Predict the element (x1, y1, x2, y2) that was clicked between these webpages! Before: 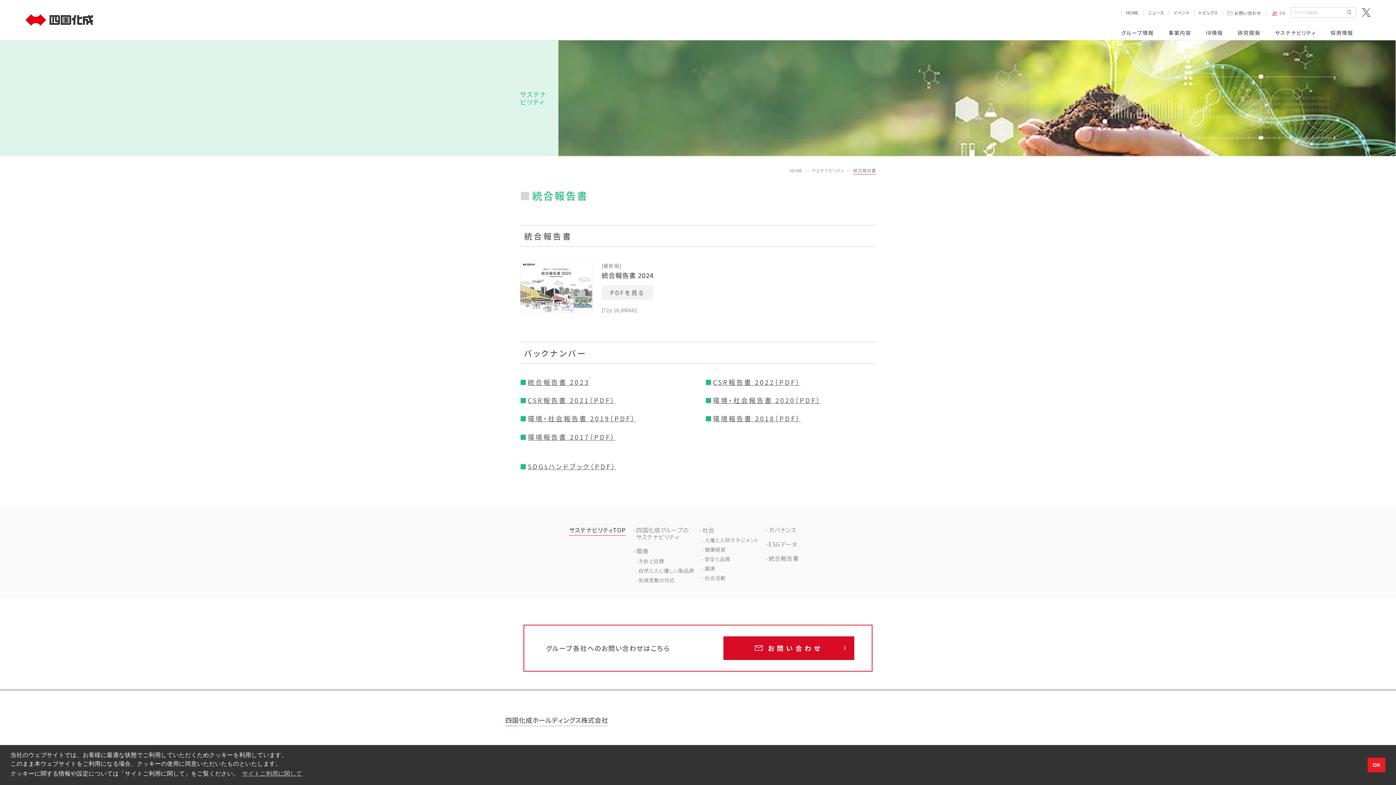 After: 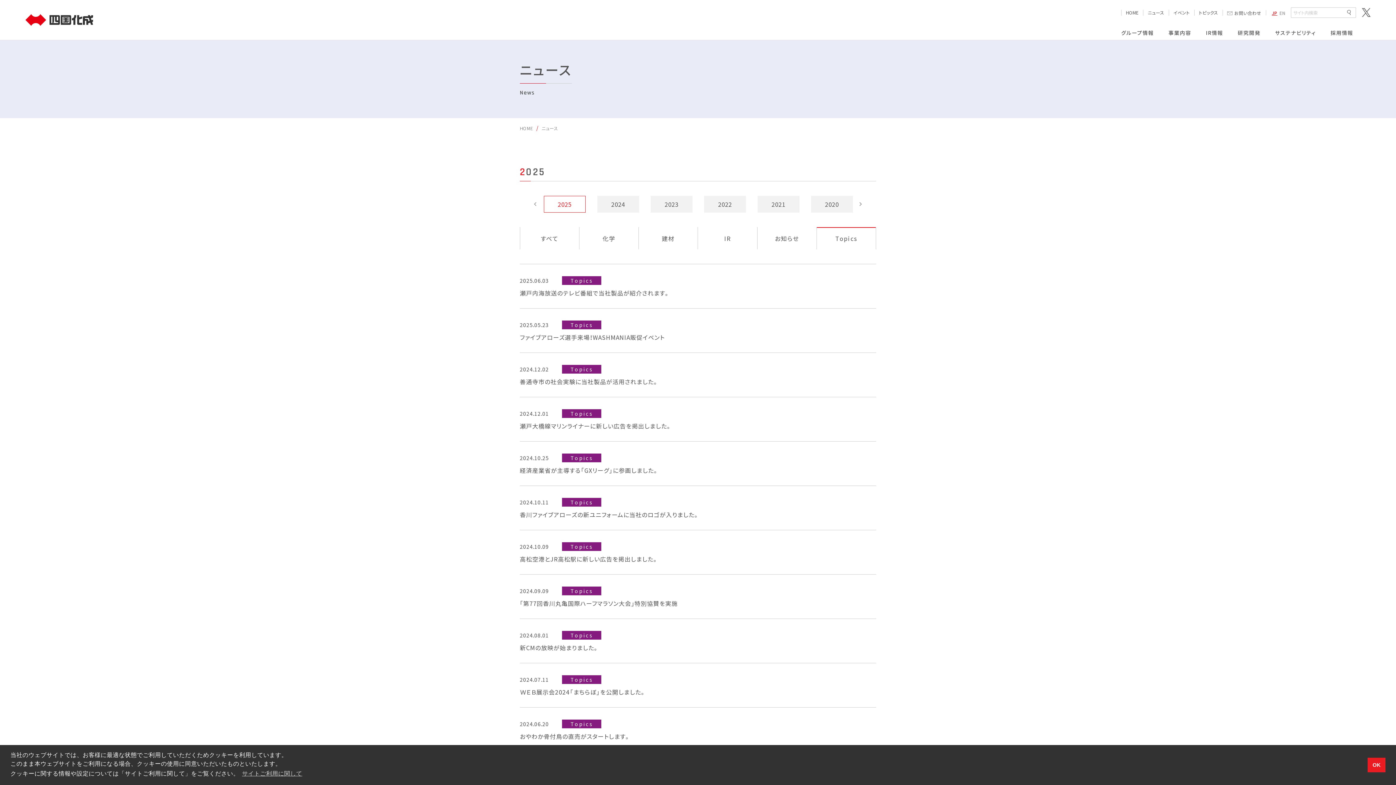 Action: bbox: (1194, 9, 1222, 15) label: トピックス